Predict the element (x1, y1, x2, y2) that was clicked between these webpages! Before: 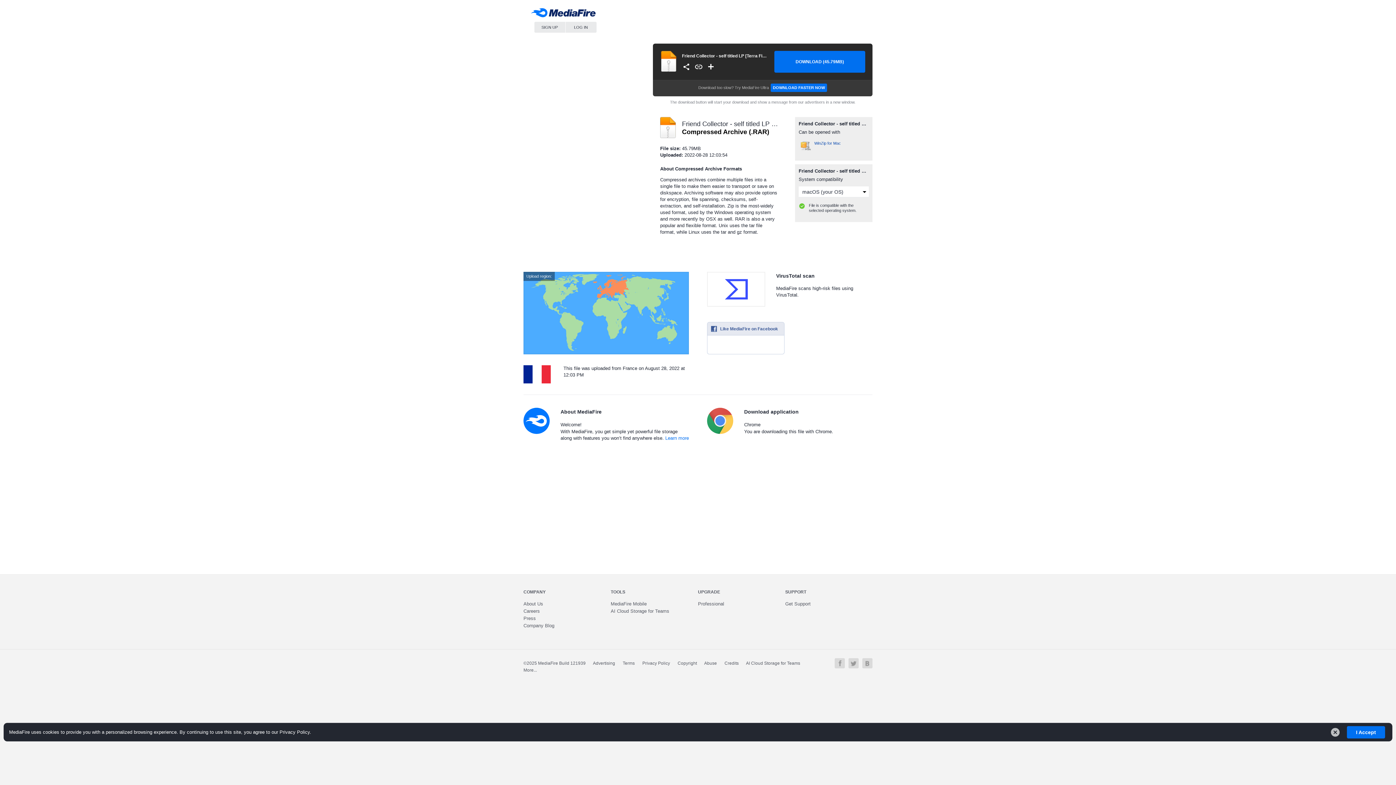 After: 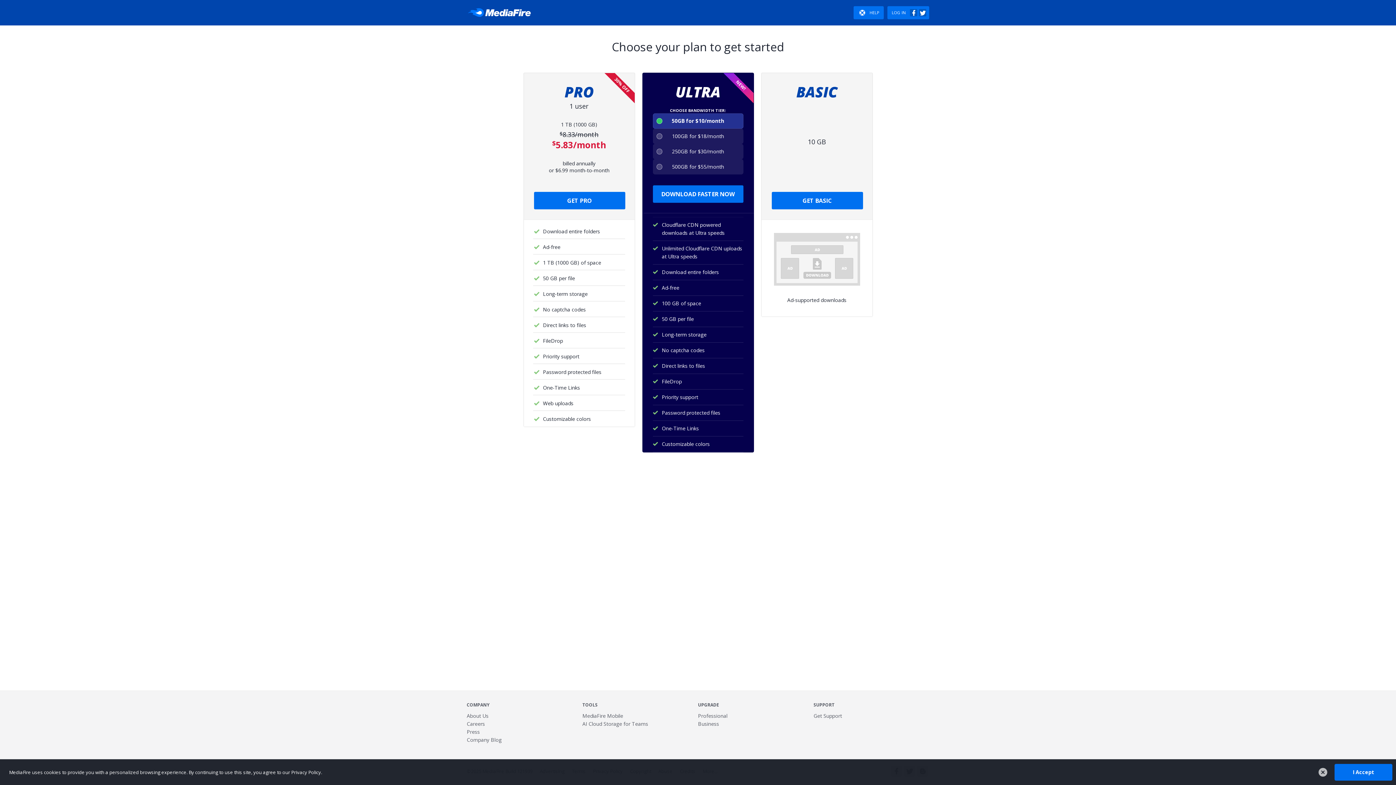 Action: bbox: (534, 21, 565, 32) label: SIGN UP